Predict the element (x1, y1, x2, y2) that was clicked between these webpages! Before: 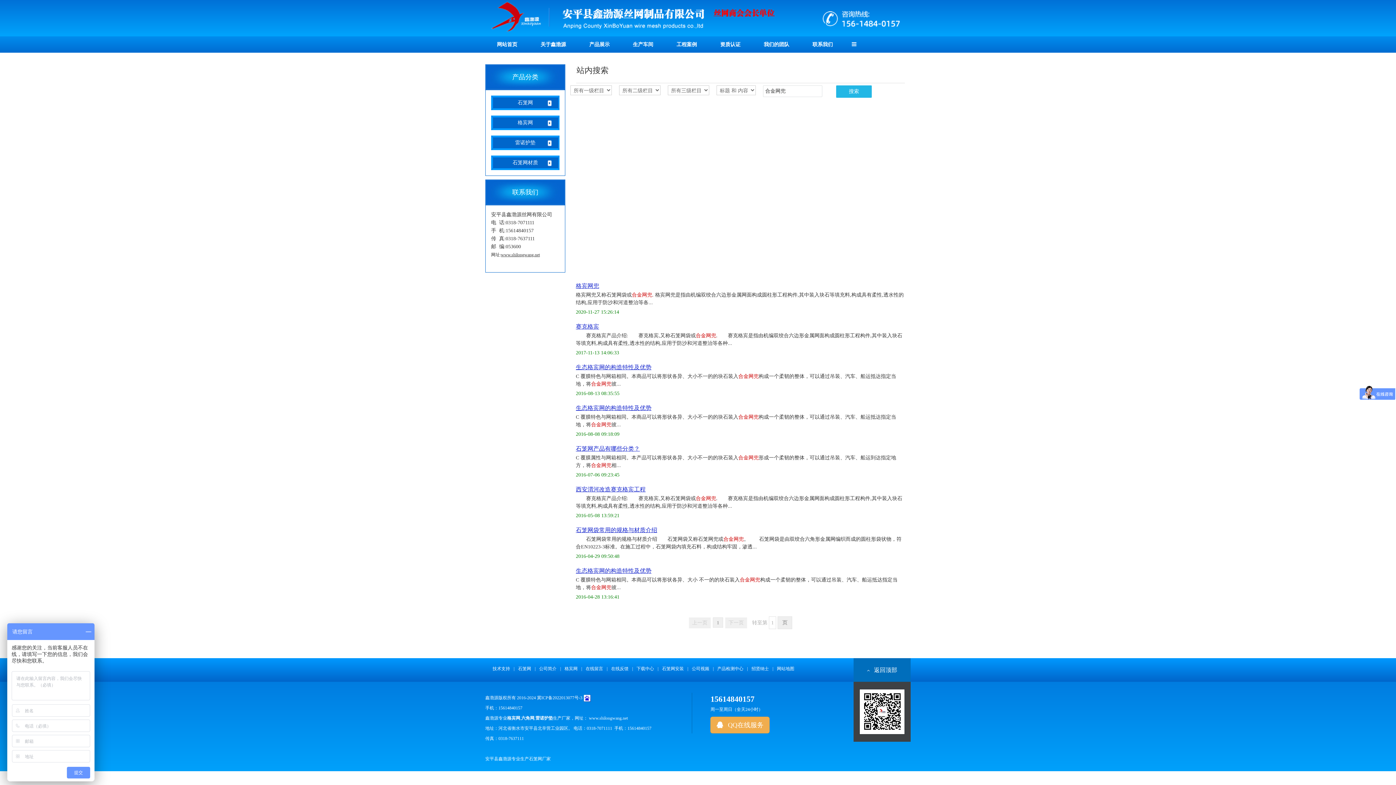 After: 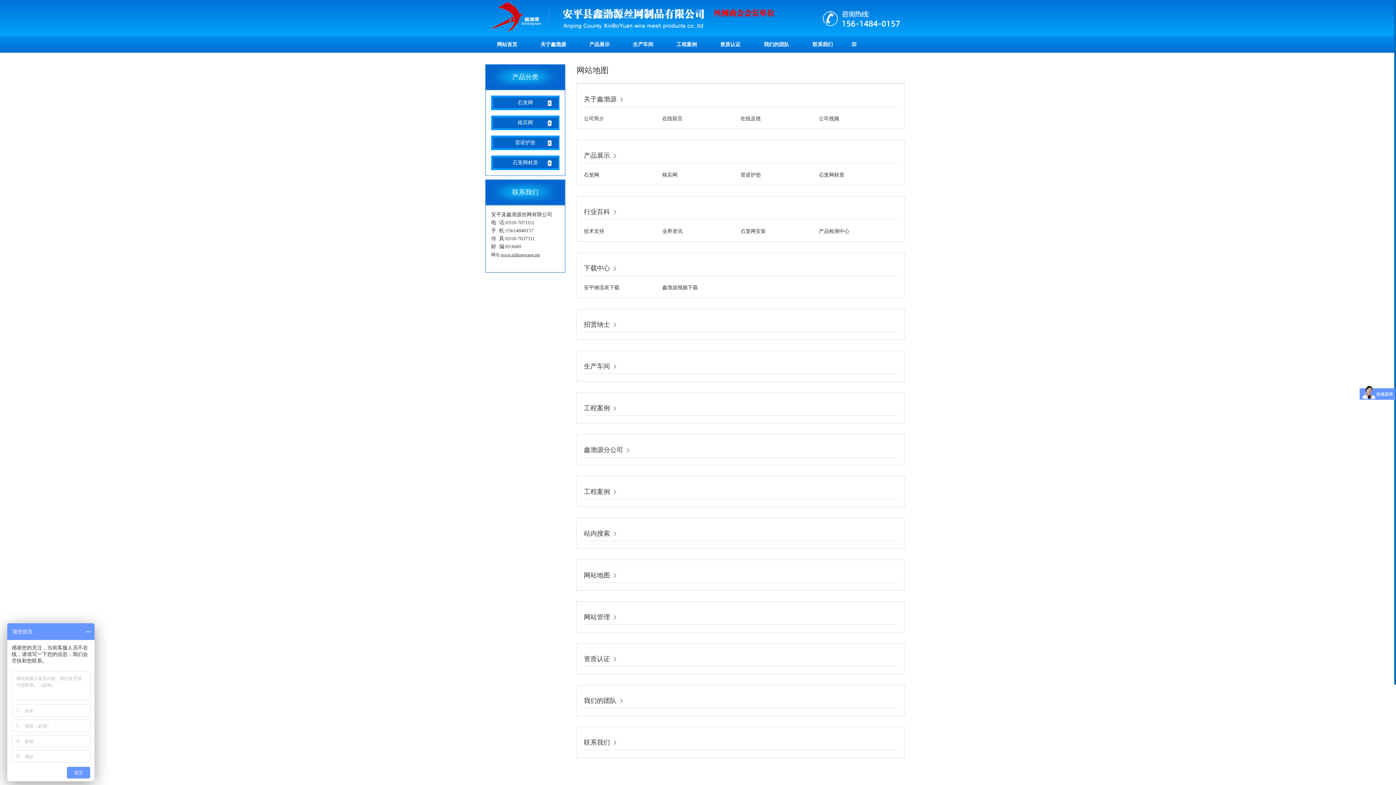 Action: bbox: (773, 665, 798, 672) label: 网站地图